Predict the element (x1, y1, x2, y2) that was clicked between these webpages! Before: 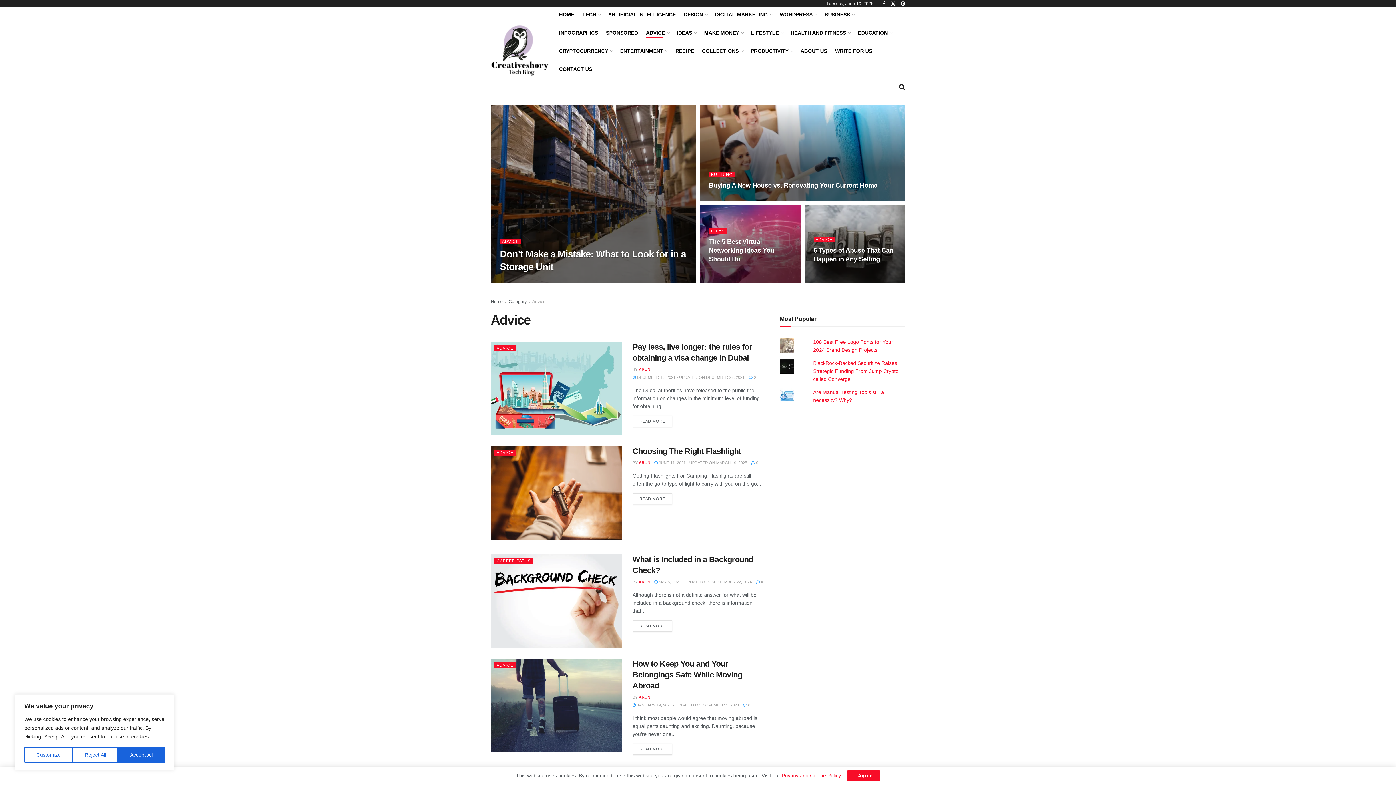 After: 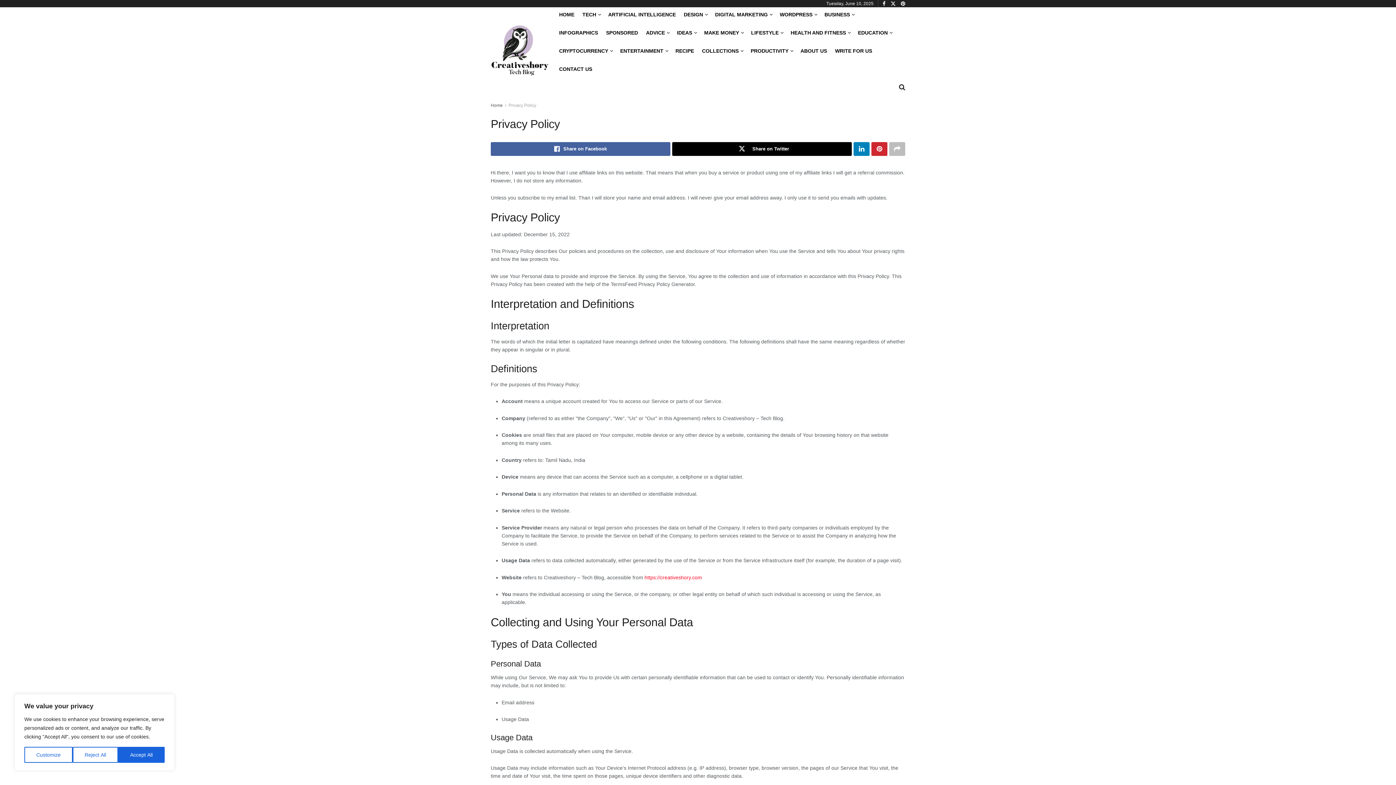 Action: label: Privacy and Cookie Policy bbox: (781, 773, 840, 778)